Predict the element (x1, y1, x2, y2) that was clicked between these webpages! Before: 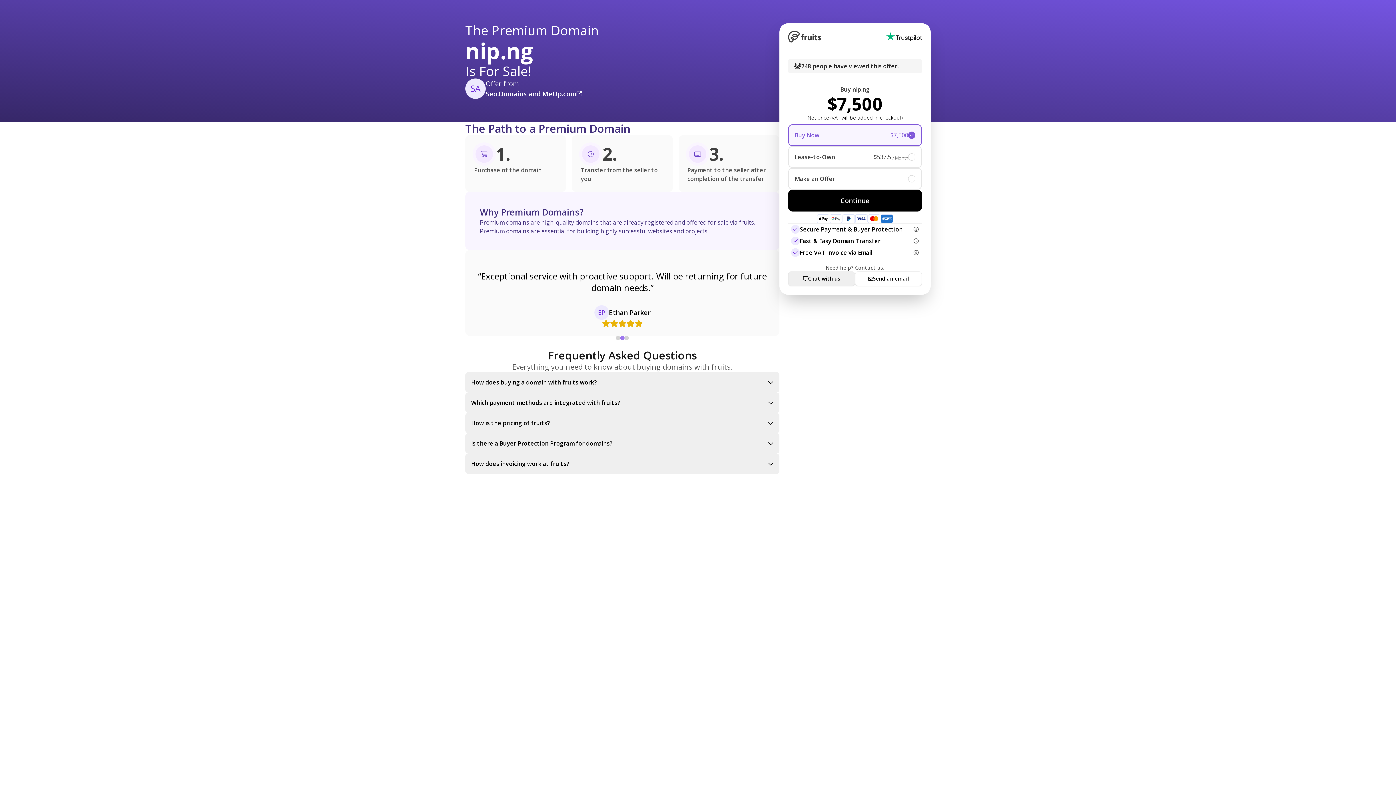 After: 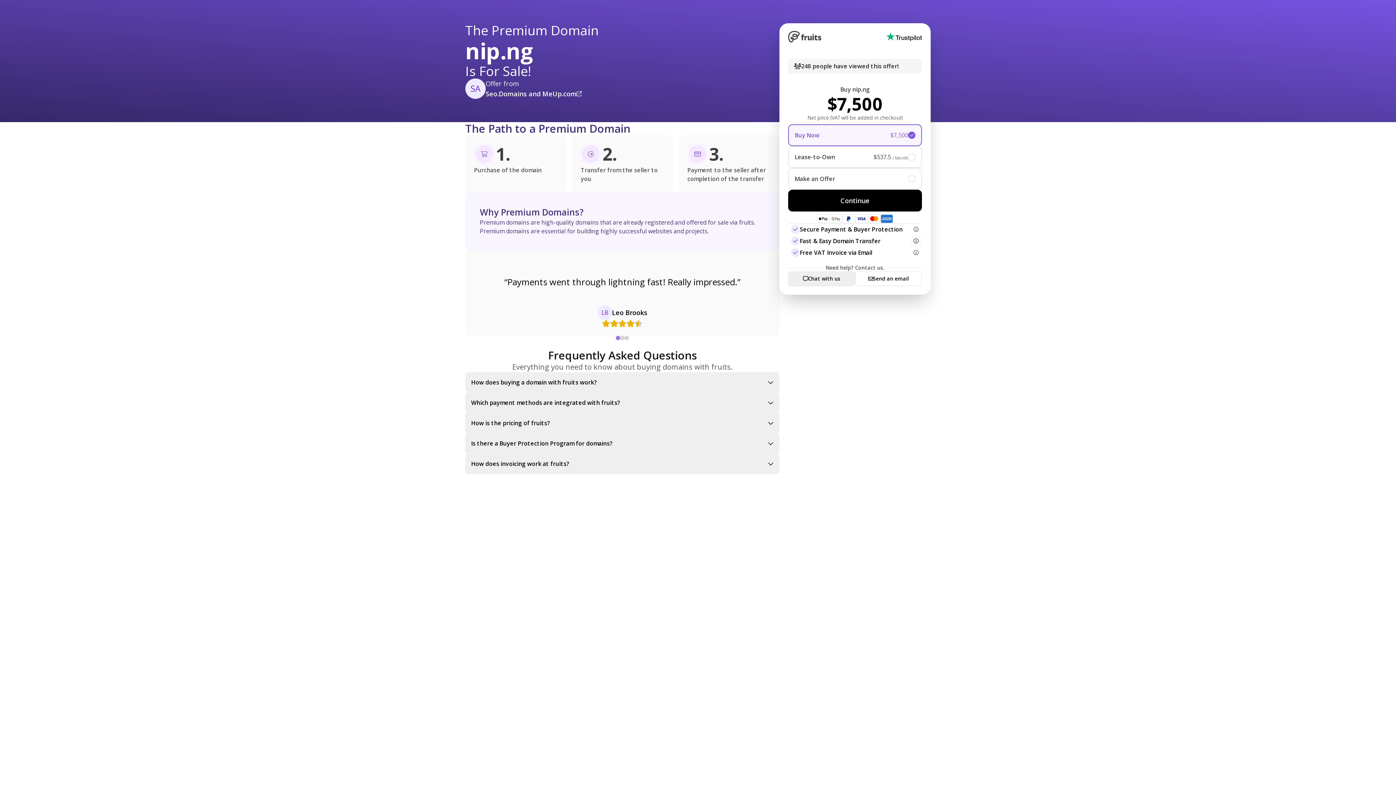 Action: bbox: (910, 235, 922, 246)